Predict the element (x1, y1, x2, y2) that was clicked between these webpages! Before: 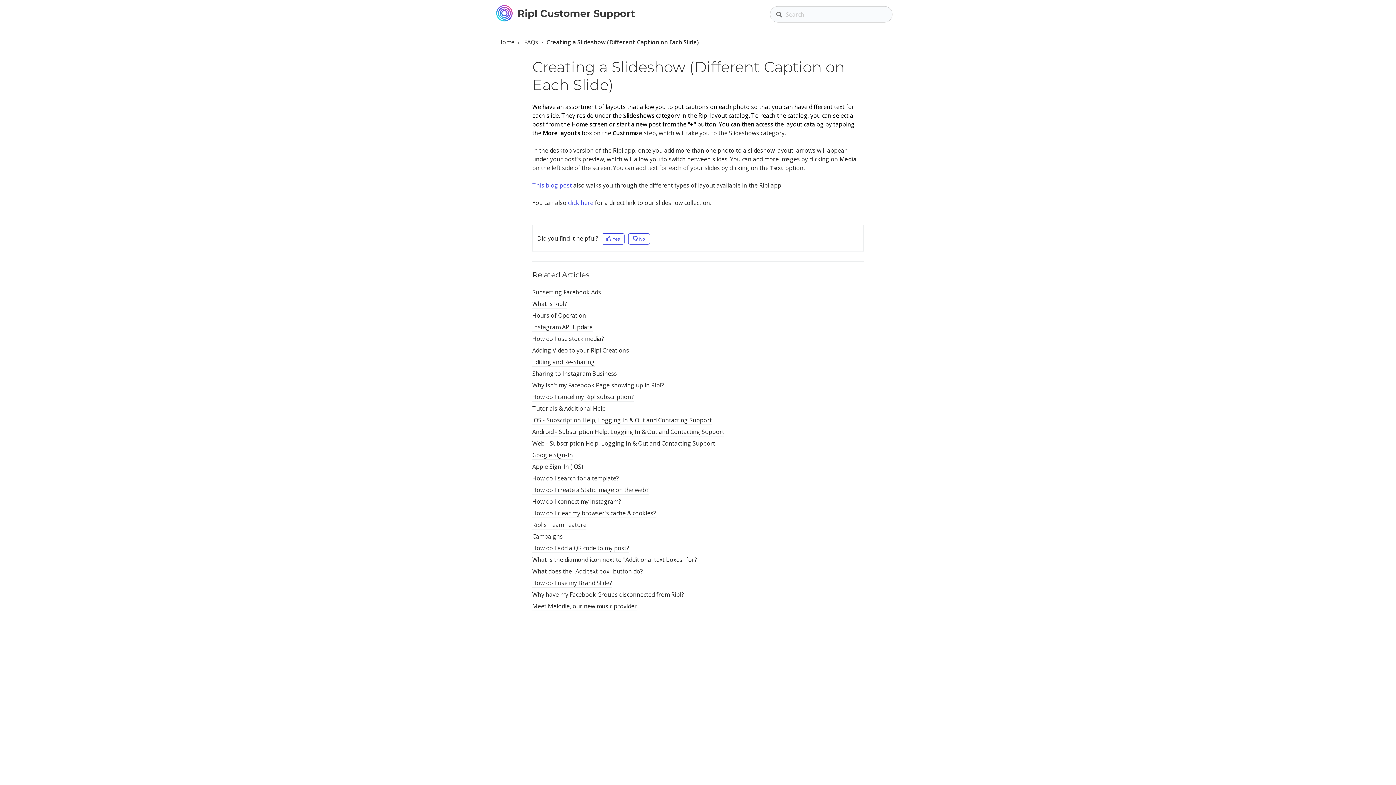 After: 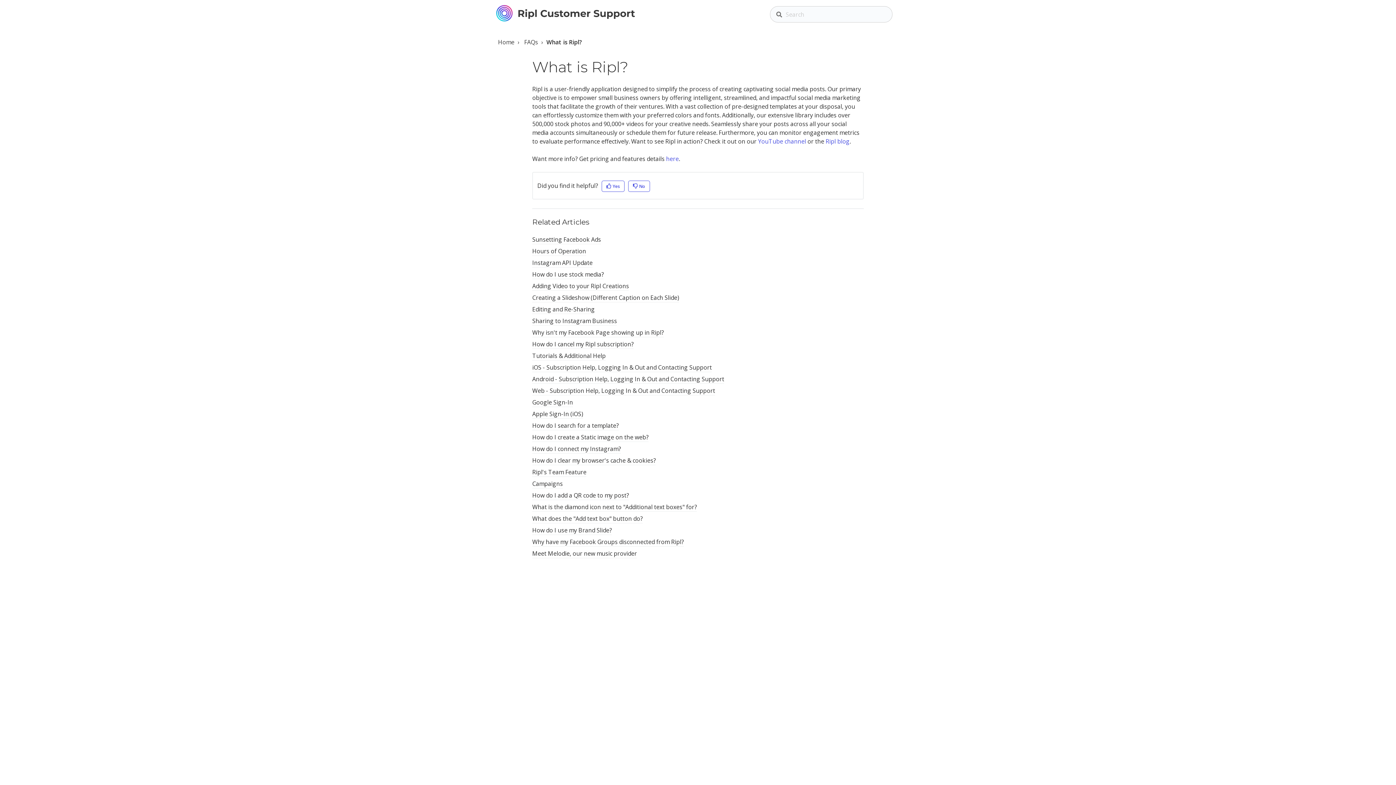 Action: label: What is Ripl? bbox: (532, 300, 566, 308)